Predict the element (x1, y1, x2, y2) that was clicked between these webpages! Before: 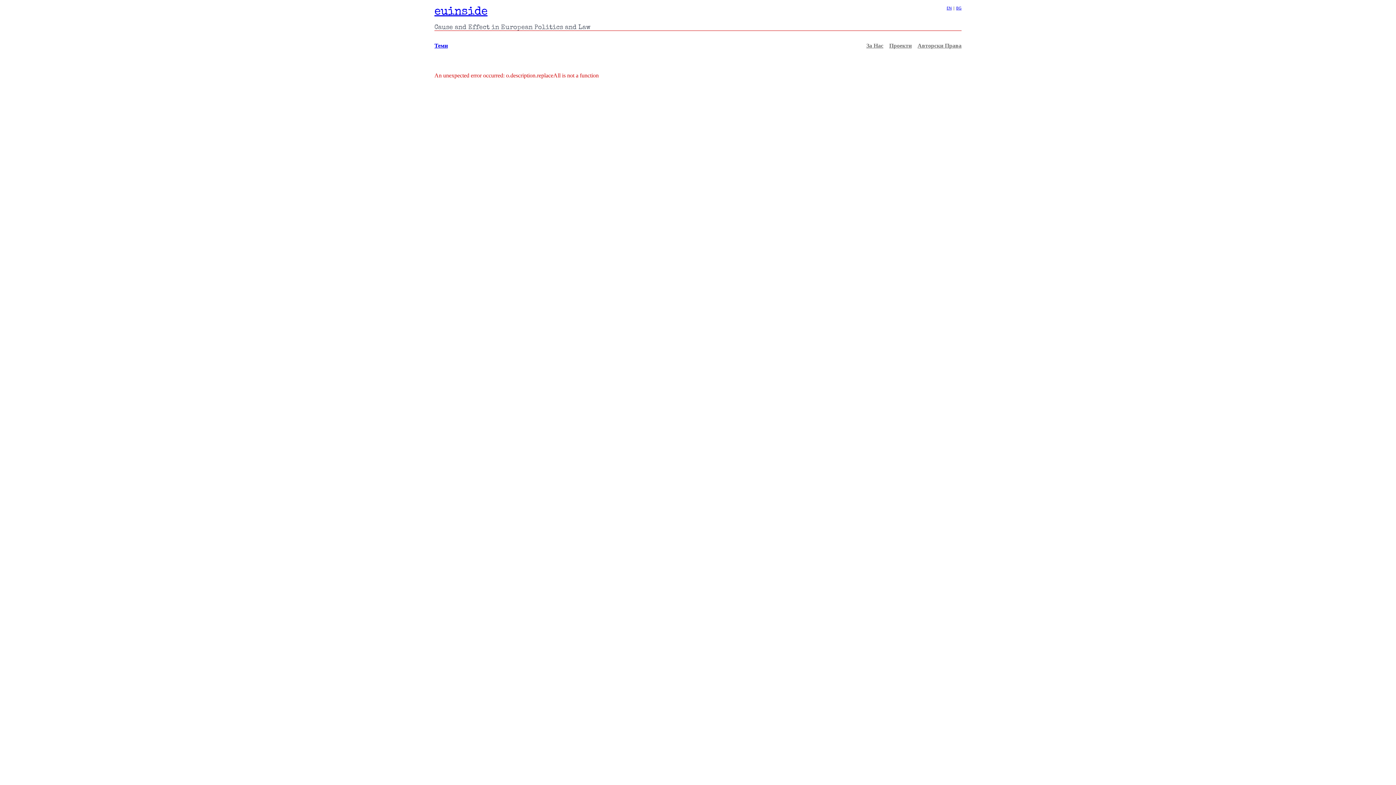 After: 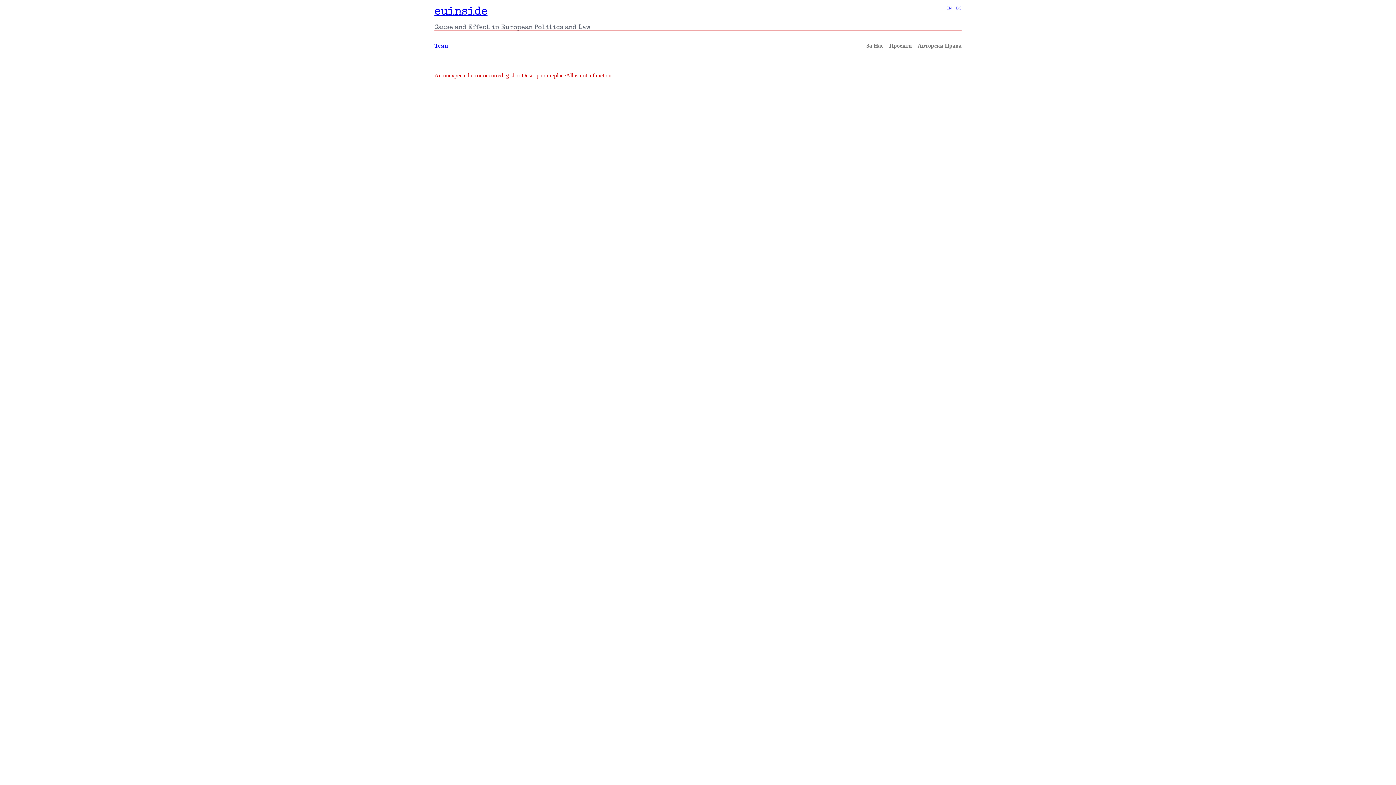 Action: bbox: (956, 5, 961, 10) label: BG